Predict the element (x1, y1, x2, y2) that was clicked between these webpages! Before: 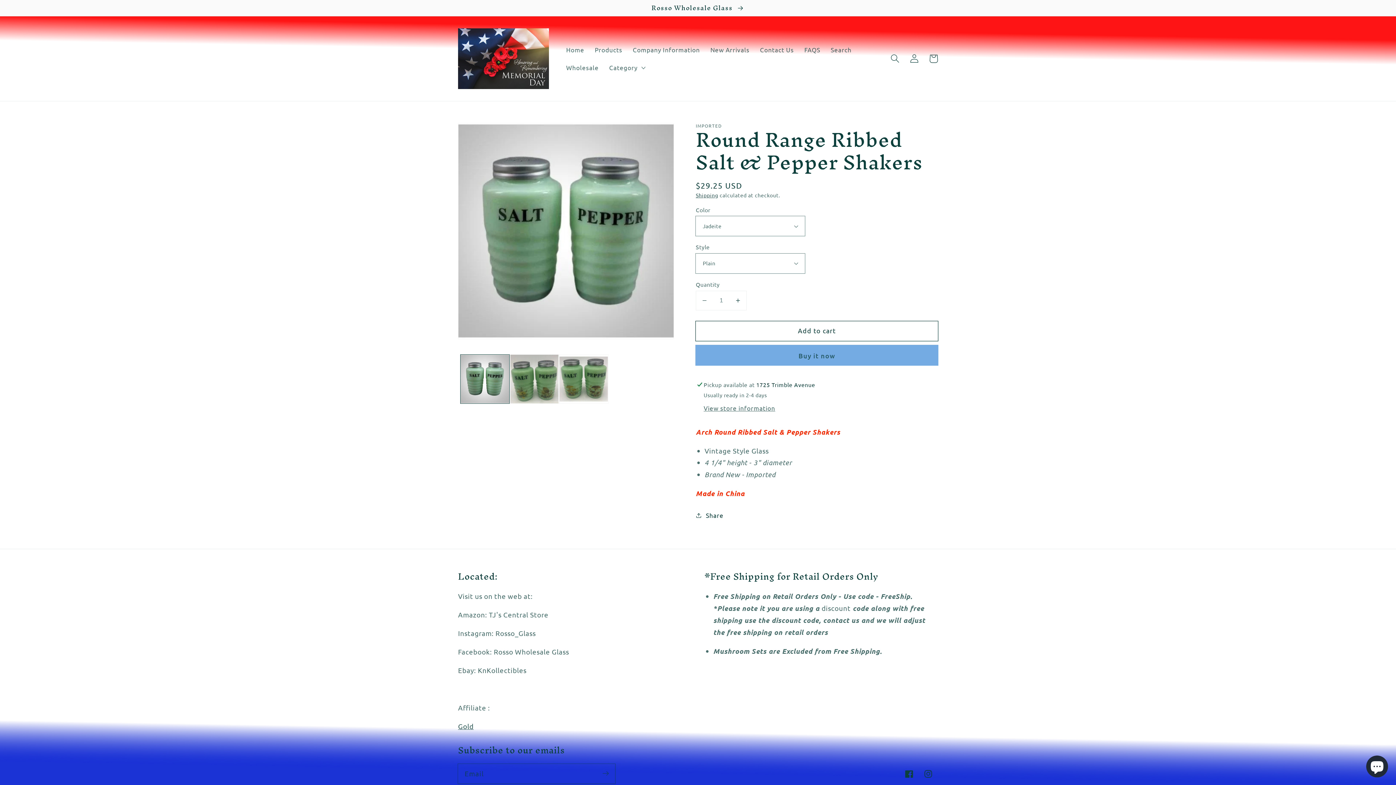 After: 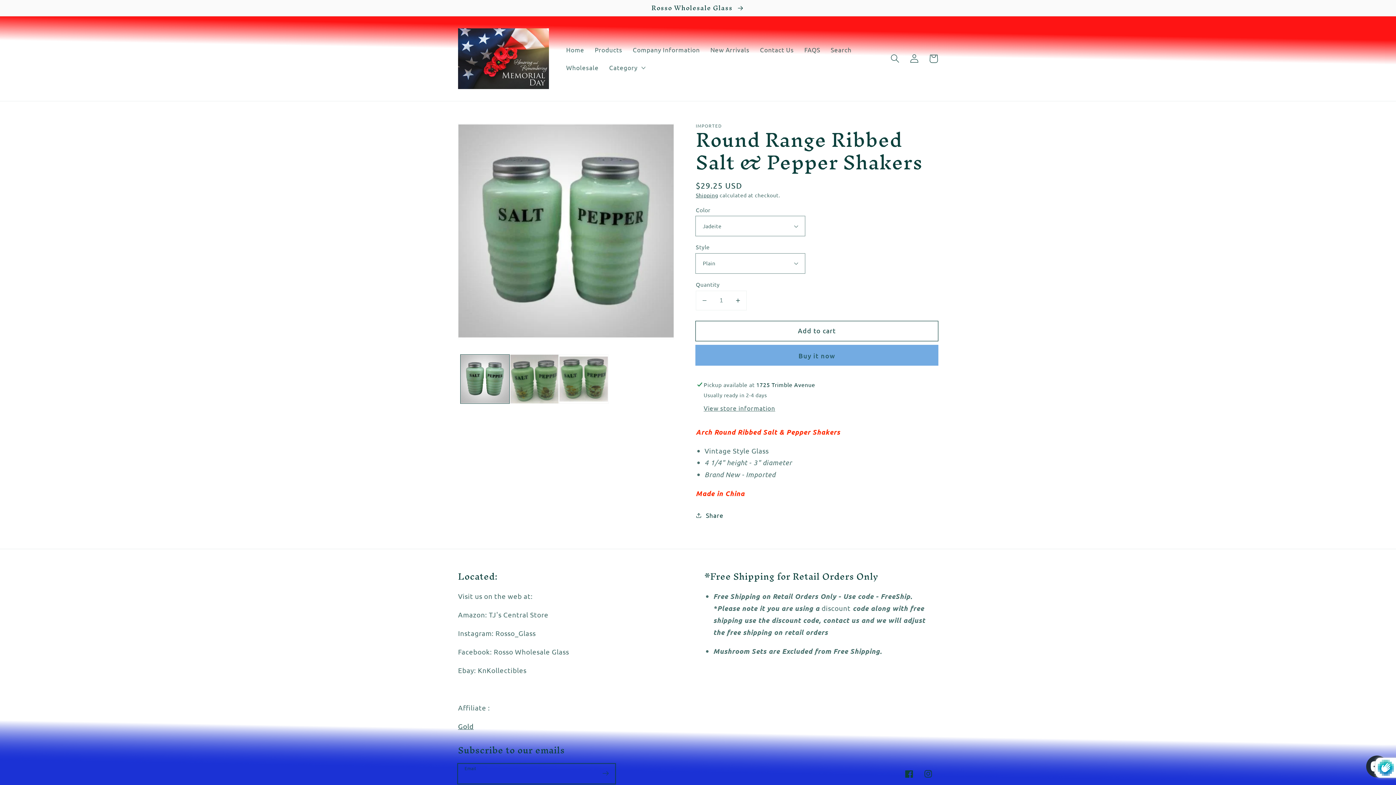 Action: label: Subscribe bbox: (596, 764, 615, 783)